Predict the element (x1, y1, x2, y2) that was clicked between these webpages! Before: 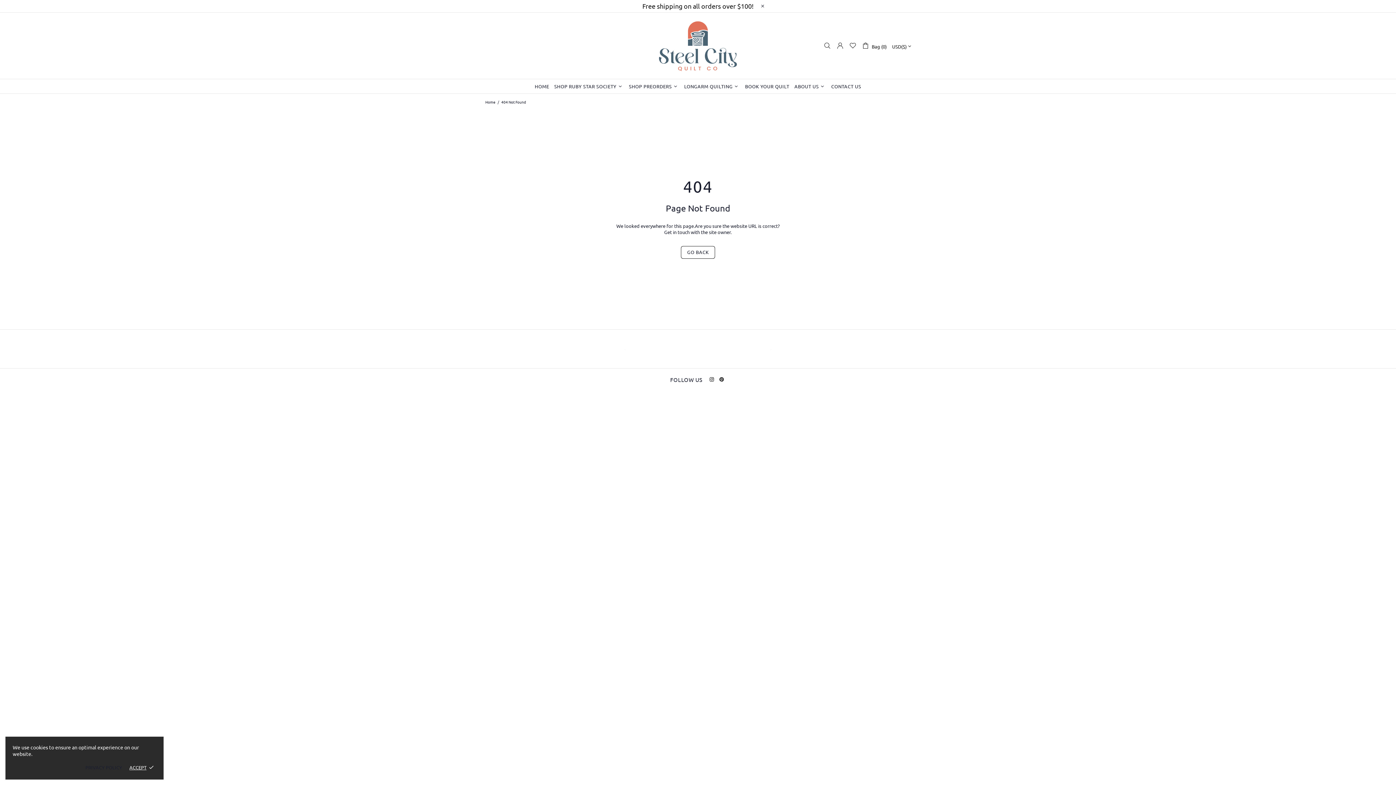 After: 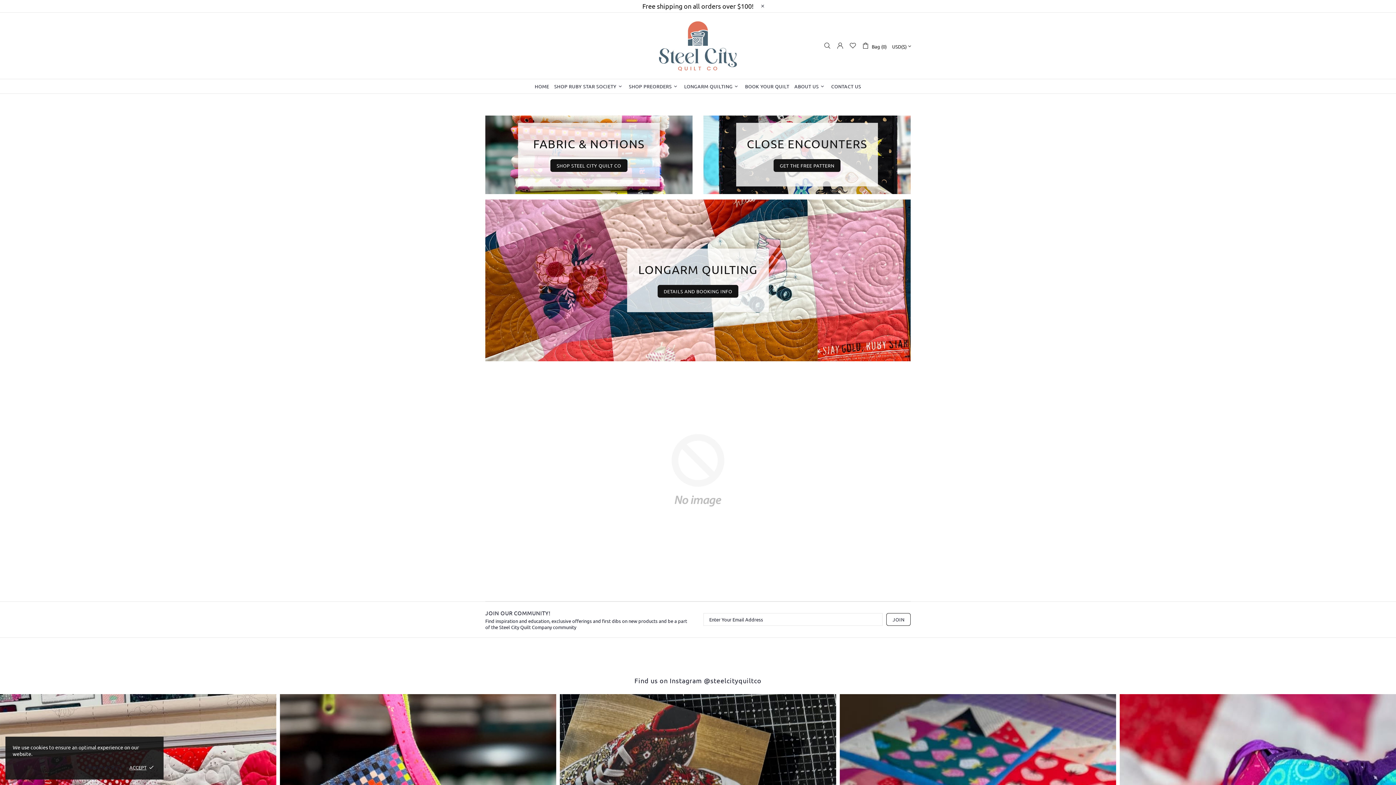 Action: label: HOME bbox: (532, 79, 551, 93)